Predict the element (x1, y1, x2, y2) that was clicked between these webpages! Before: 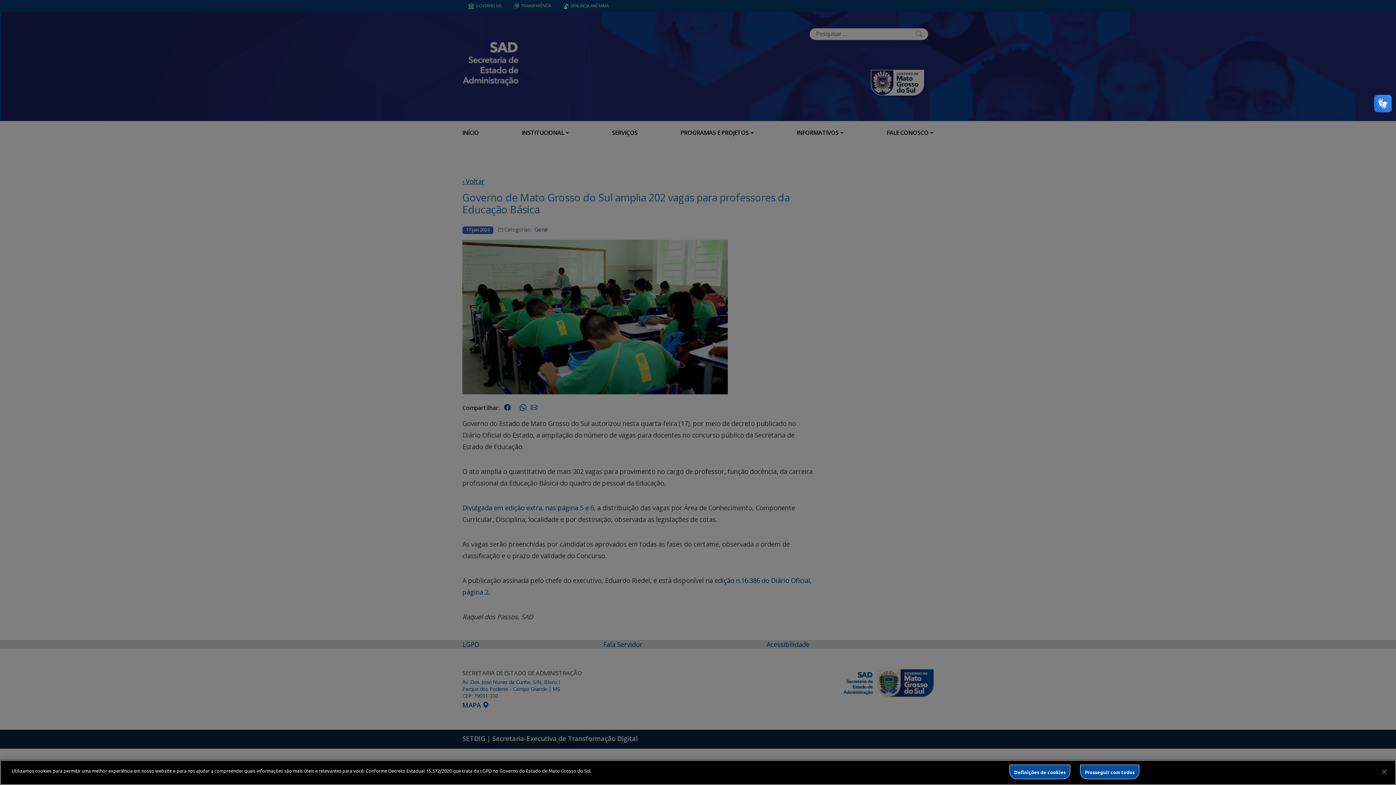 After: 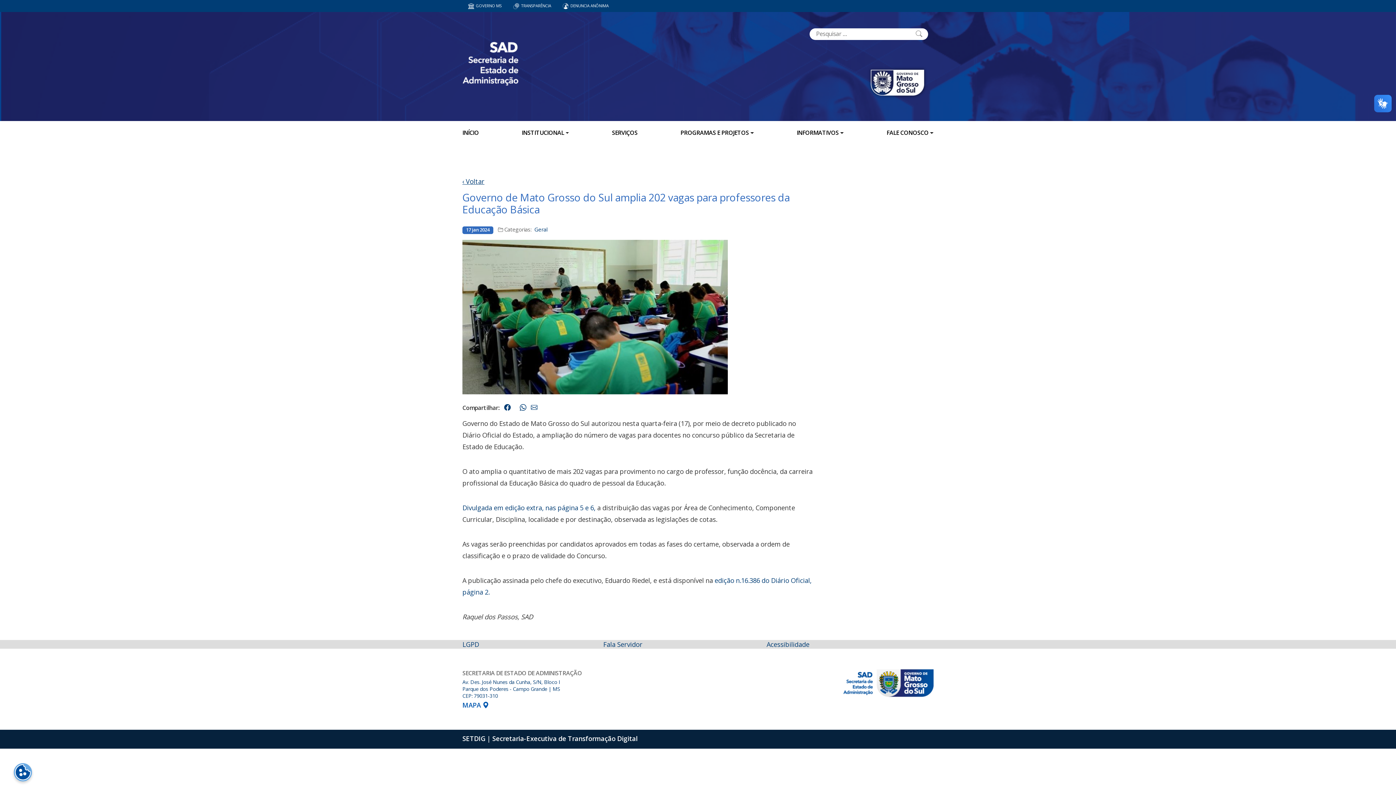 Action: label: Prosseguir com todos bbox: (1080, 765, 1139, 779)